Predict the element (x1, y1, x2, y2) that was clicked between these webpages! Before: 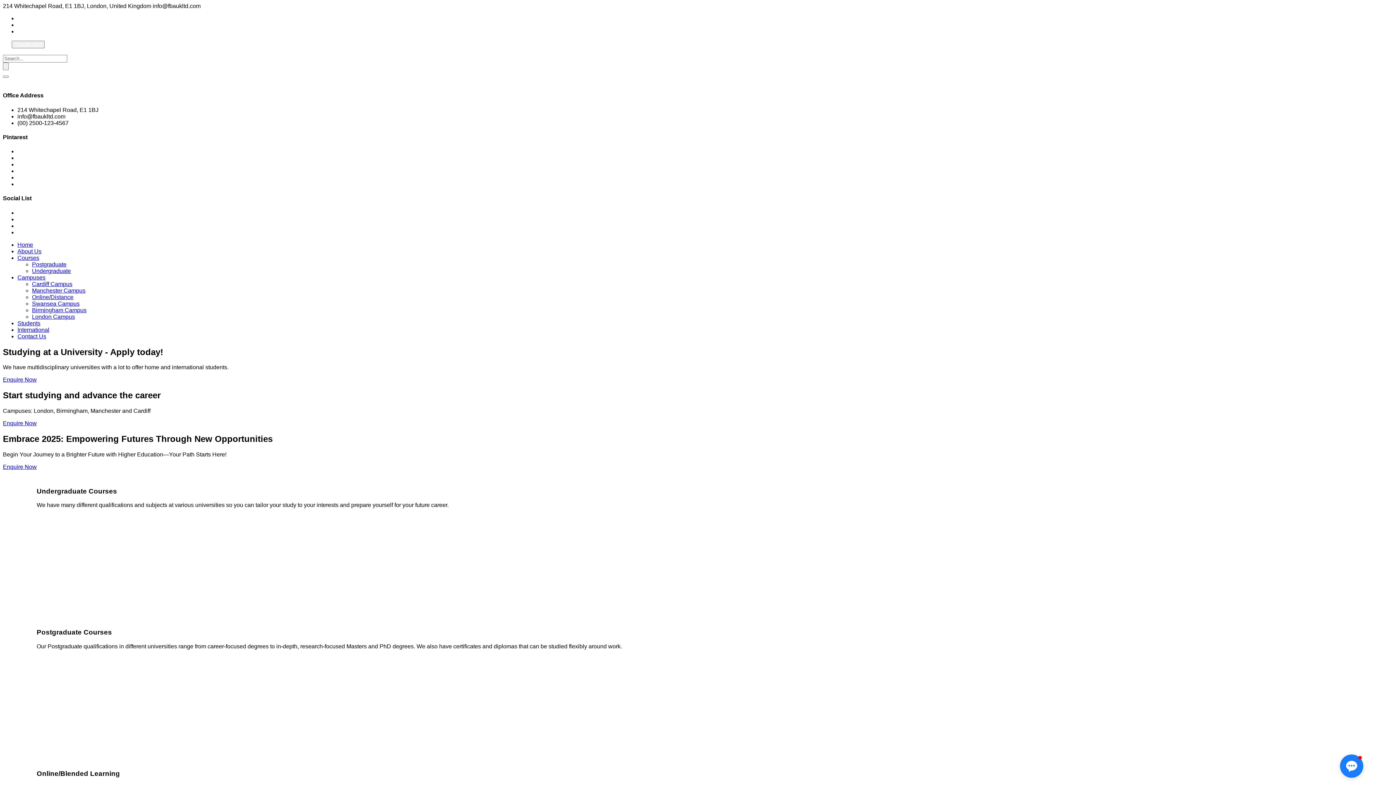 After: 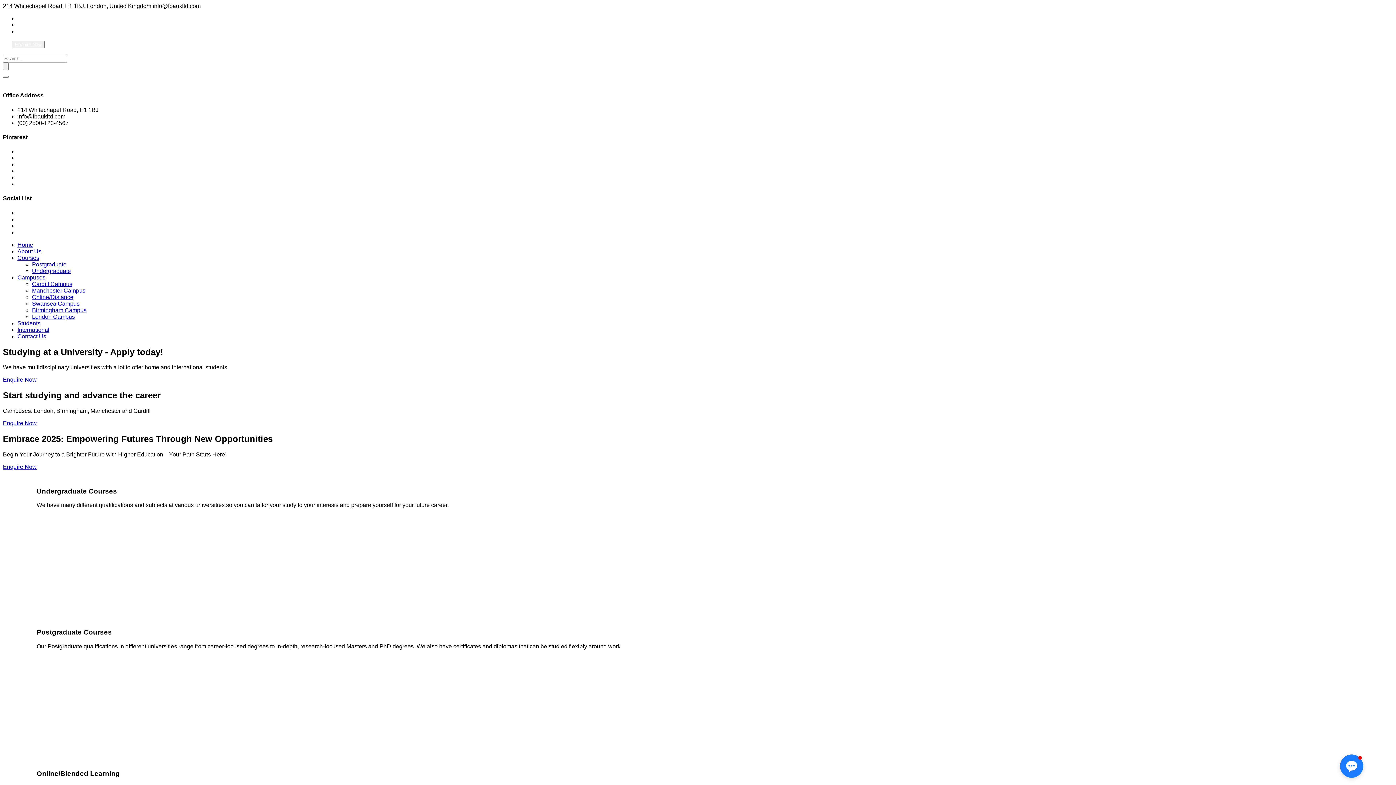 Action: label: London Campus bbox: (32, 313, 74, 319)